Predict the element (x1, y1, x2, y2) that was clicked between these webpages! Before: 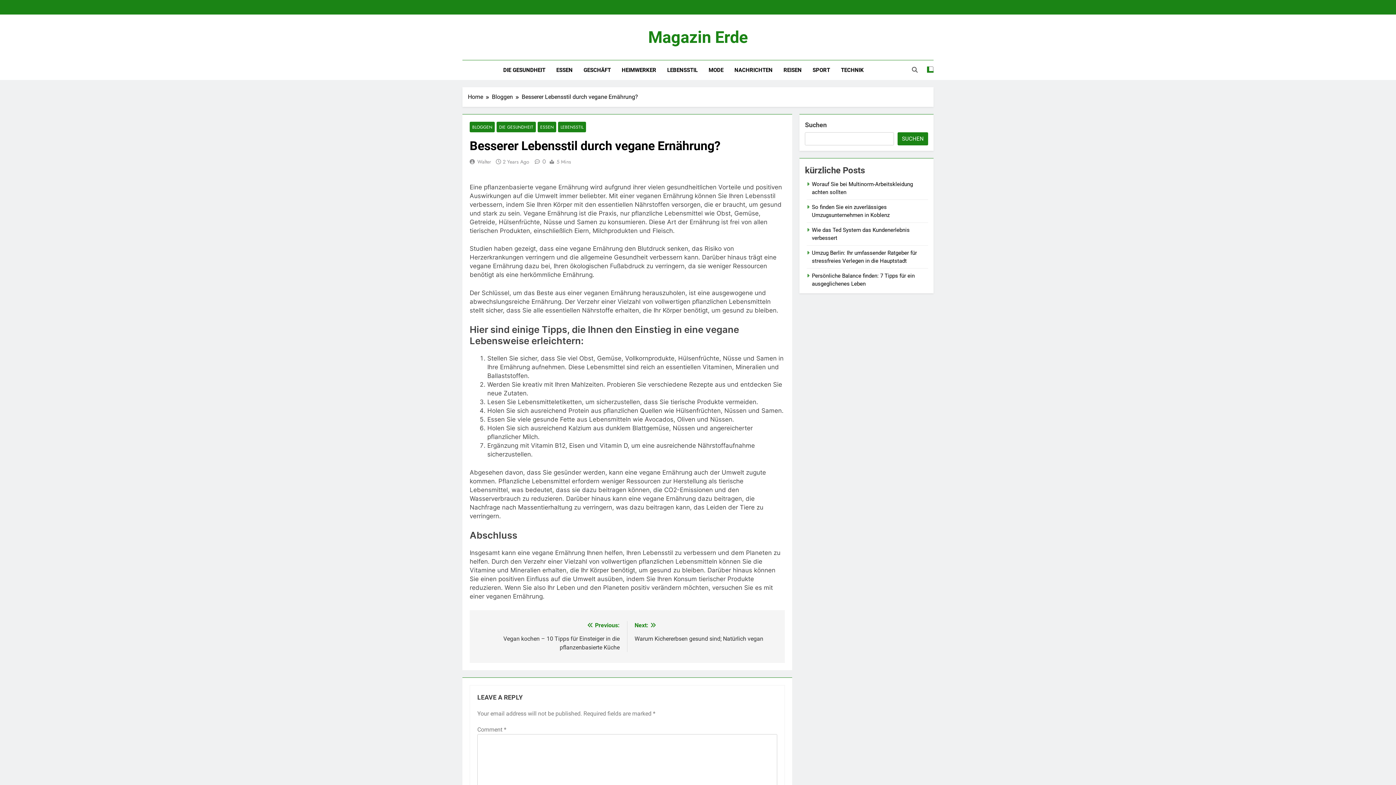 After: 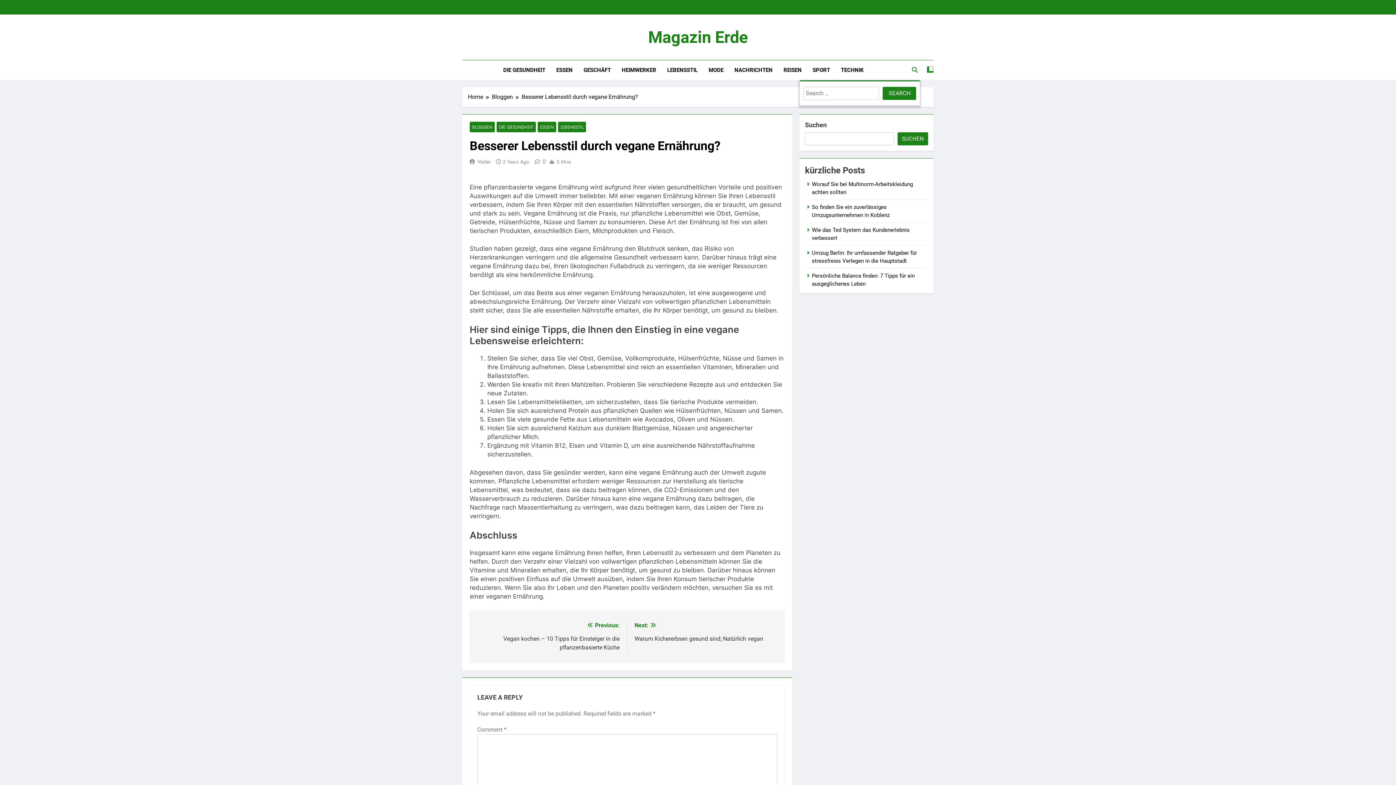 Action: bbox: (912, 66, 917, 73)